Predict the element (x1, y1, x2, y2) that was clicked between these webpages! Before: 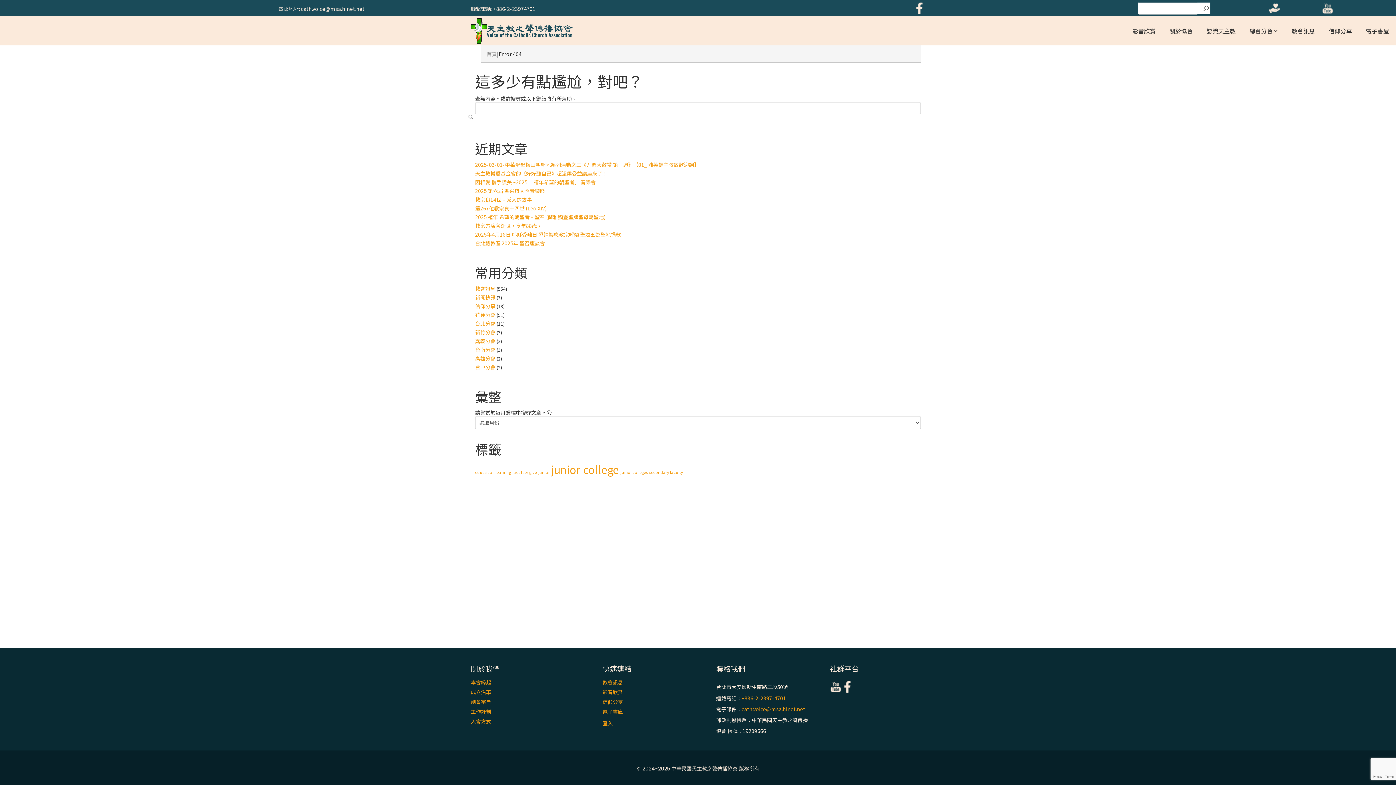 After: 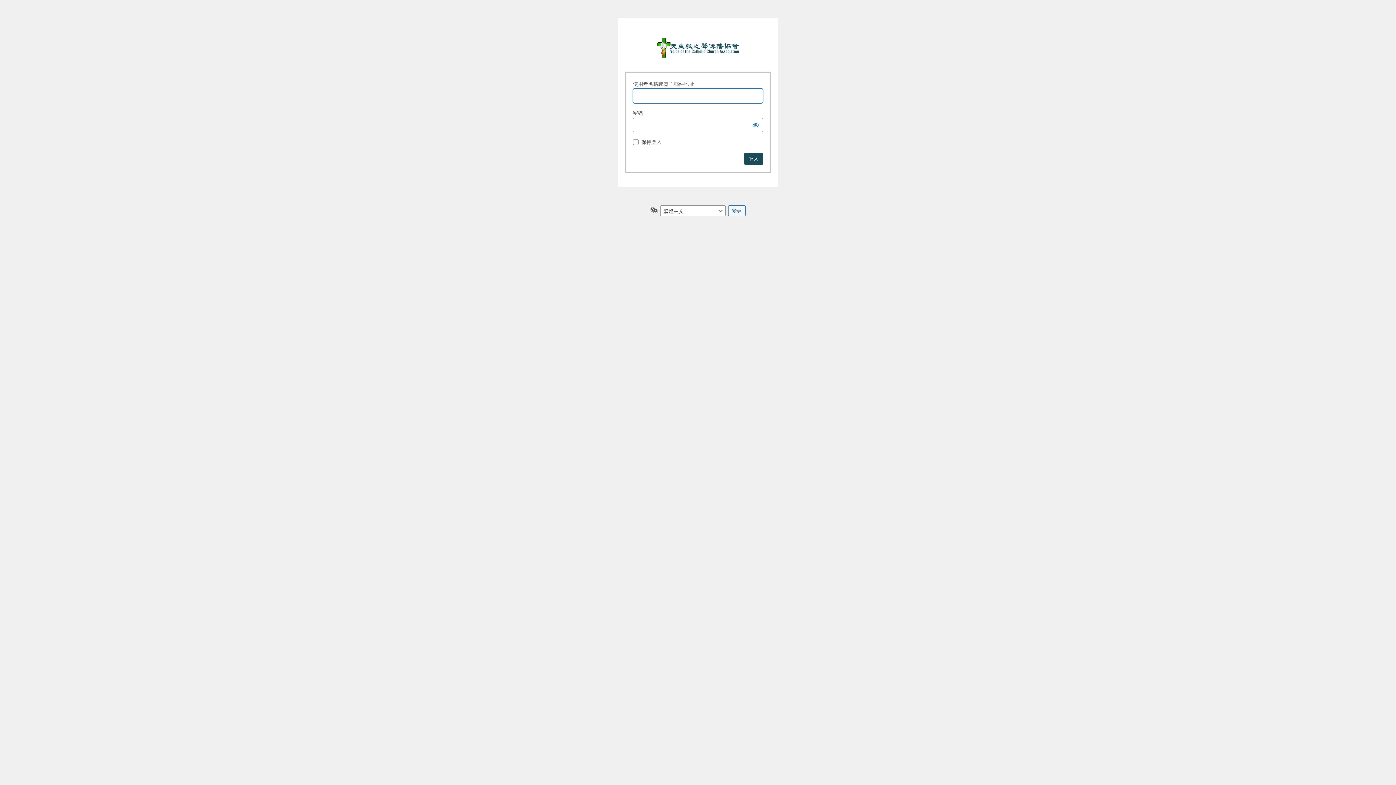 Action: bbox: (602, 720, 612, 727) label: 登入